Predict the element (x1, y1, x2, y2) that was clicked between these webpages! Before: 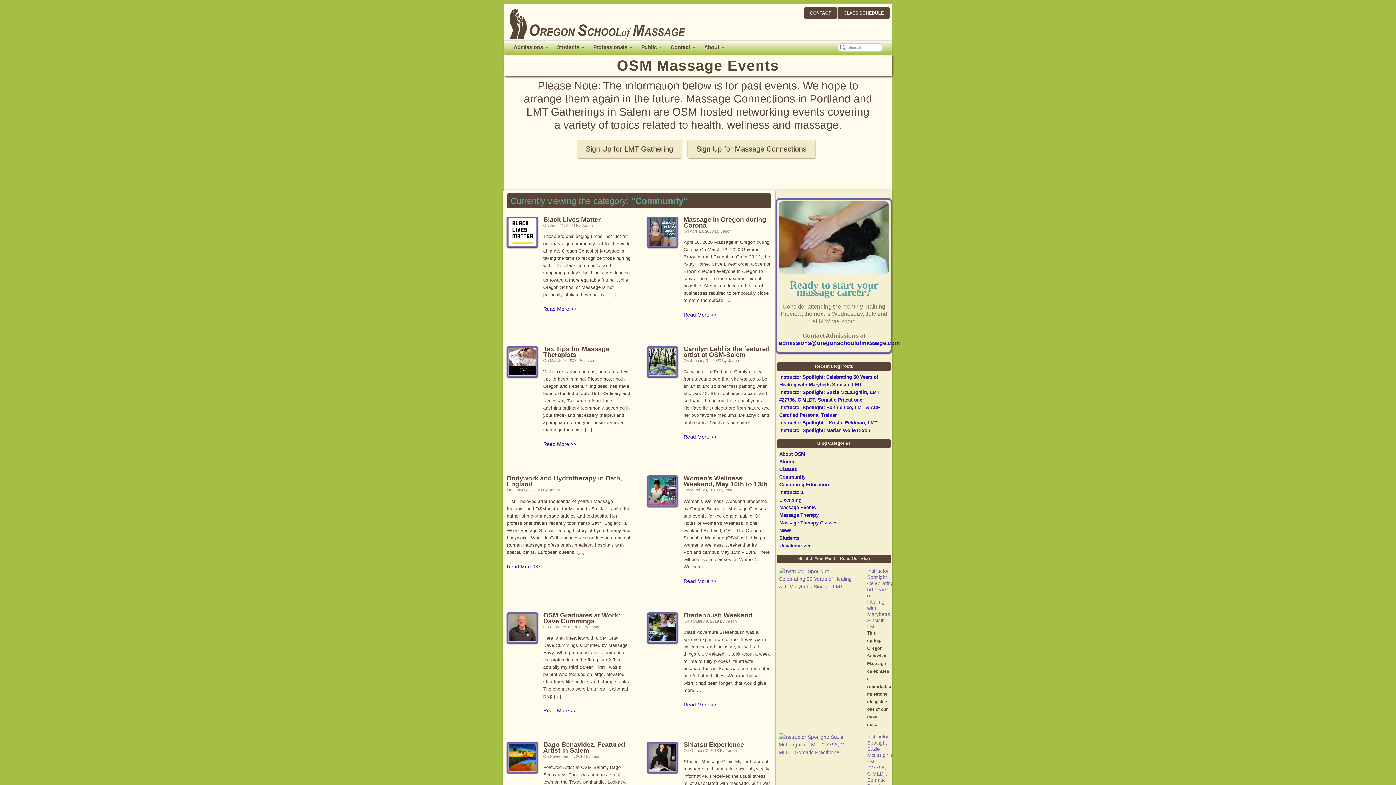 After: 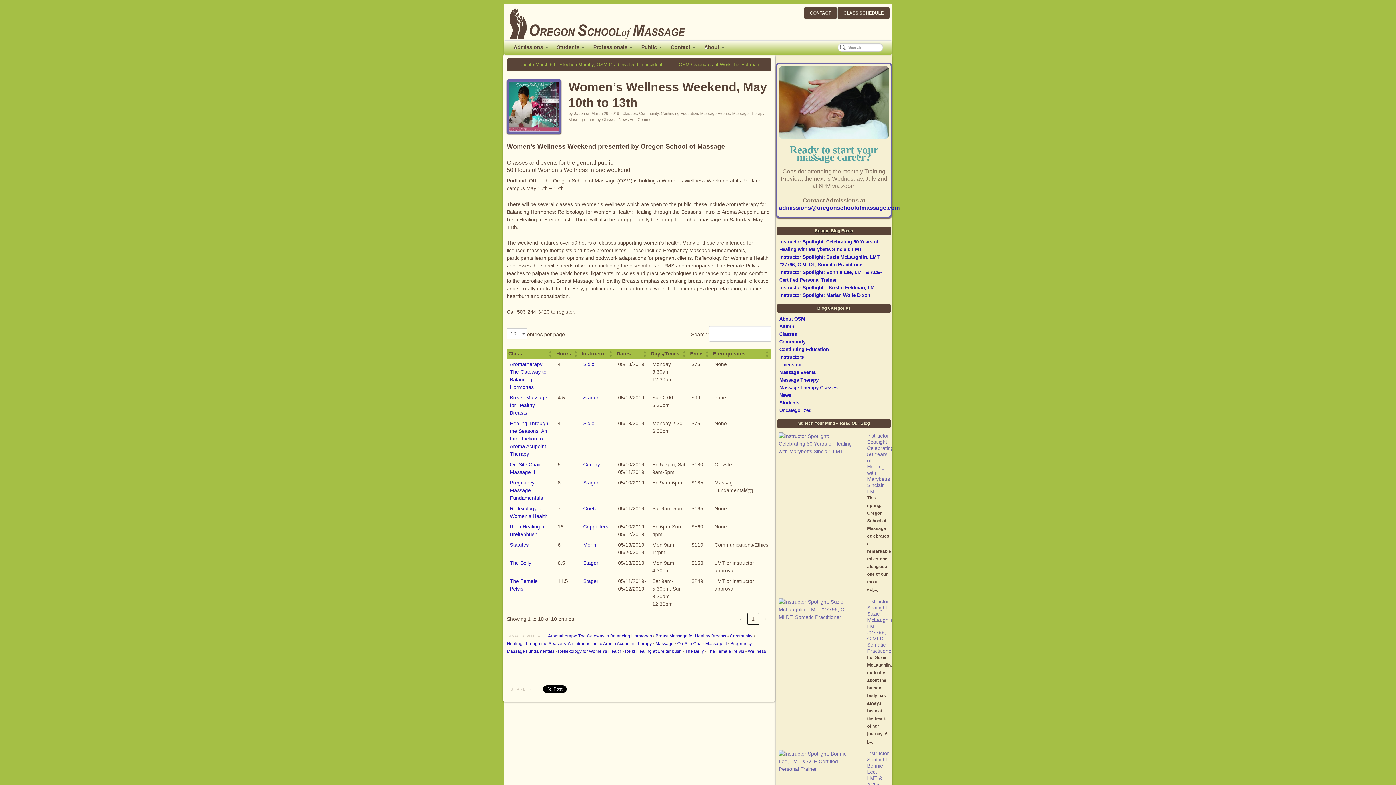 Action: label: Read More >> bbox: (683, 578, 716, 584)